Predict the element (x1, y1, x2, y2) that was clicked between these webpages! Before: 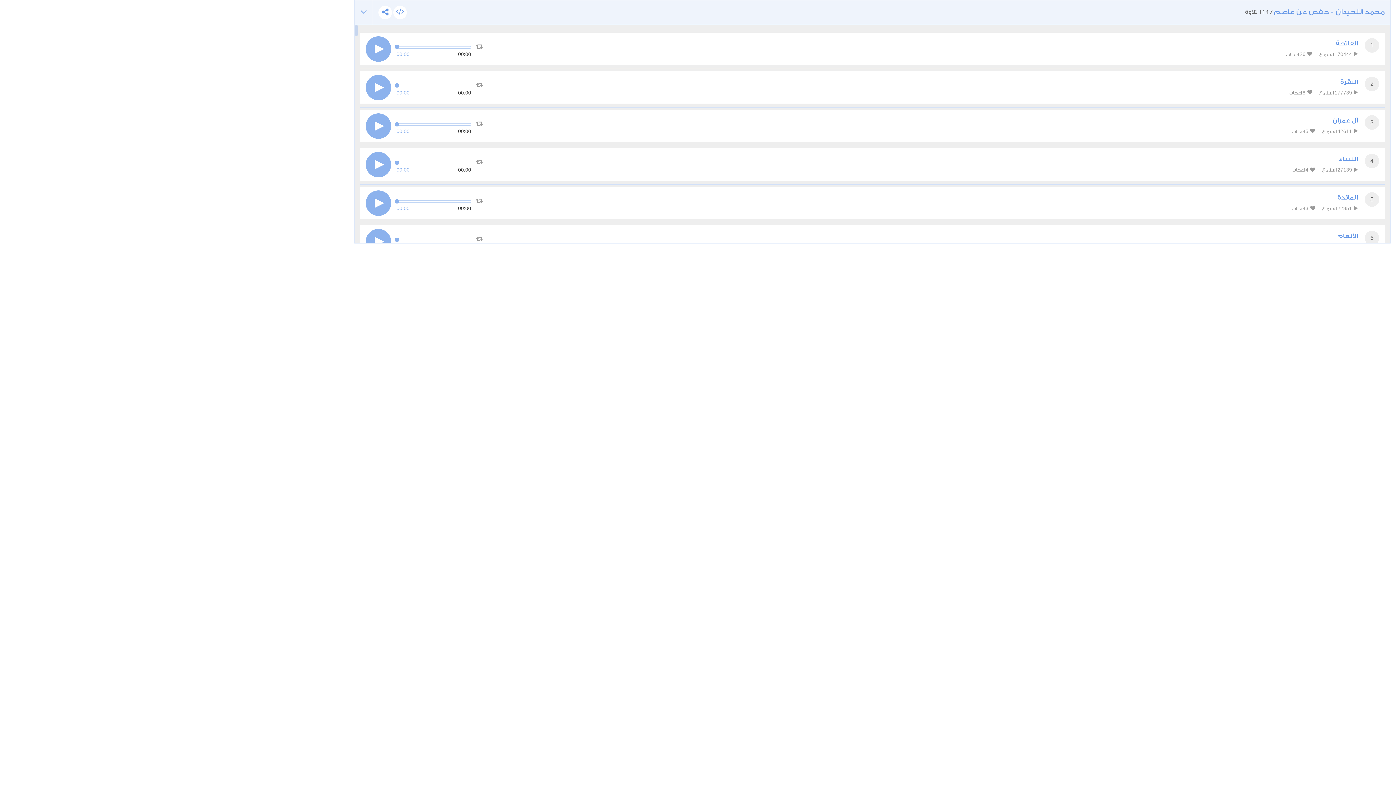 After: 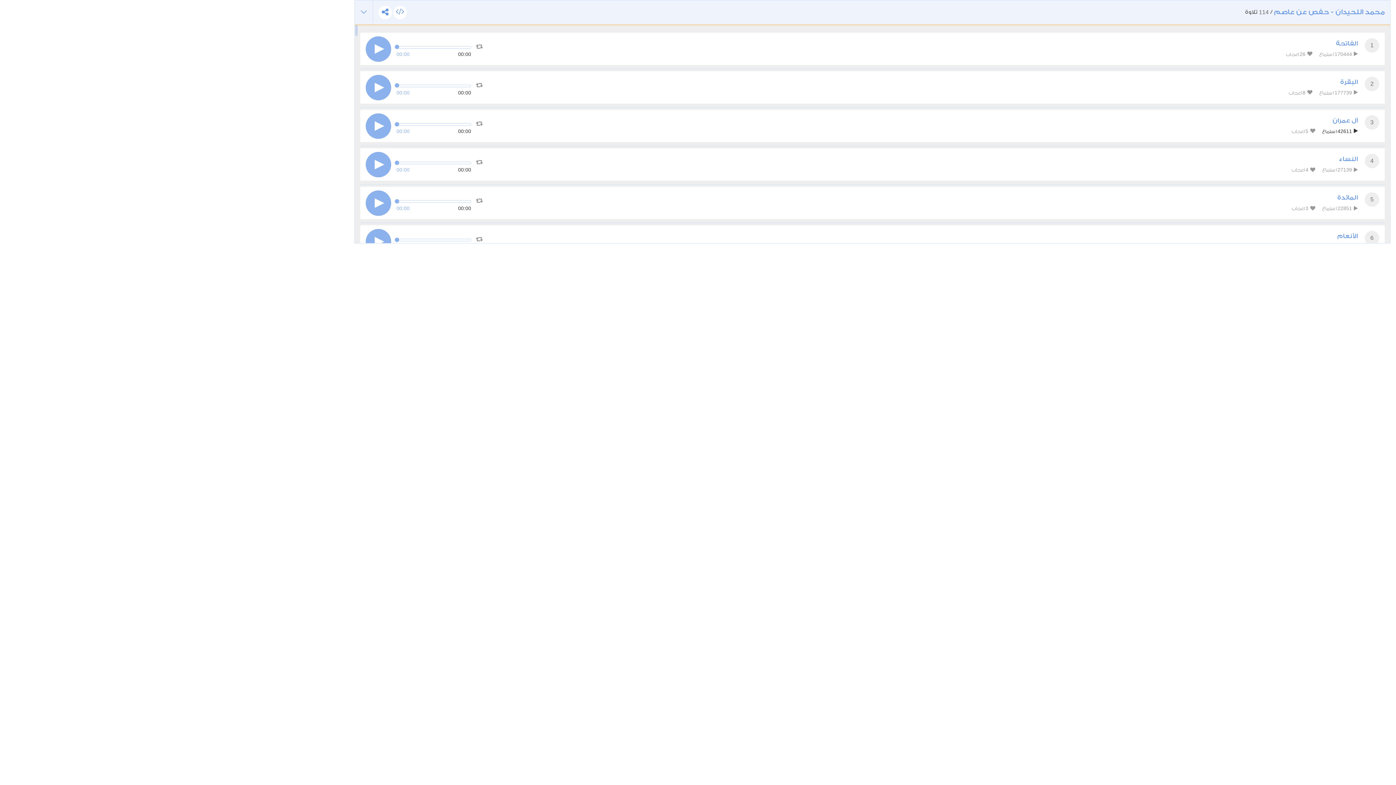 Action: label:  42611 استماع bbox: (1322, 127, 1358, 135)